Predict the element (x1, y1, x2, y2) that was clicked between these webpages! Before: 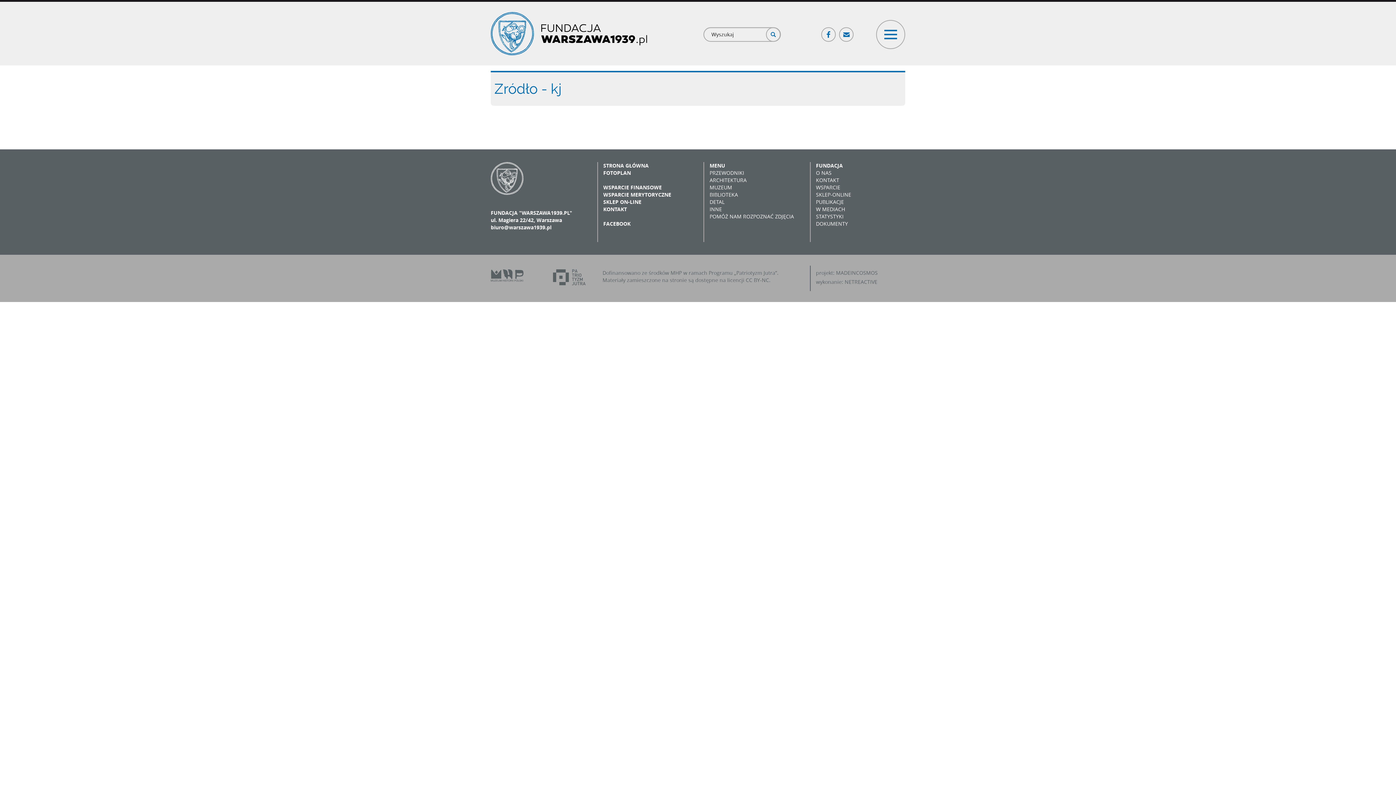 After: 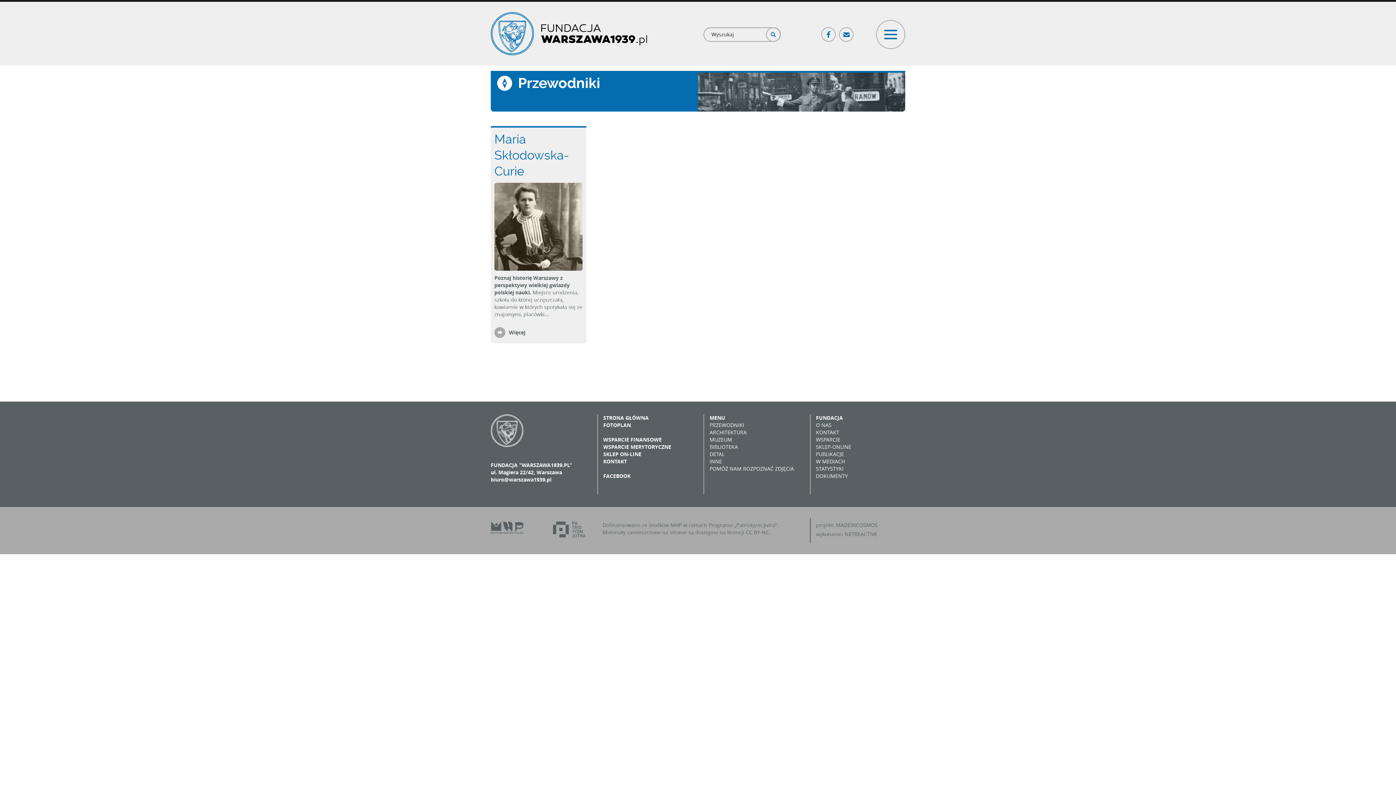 Action: bbox: (709, 169, 744, 176) label: PRZEWODNIKI